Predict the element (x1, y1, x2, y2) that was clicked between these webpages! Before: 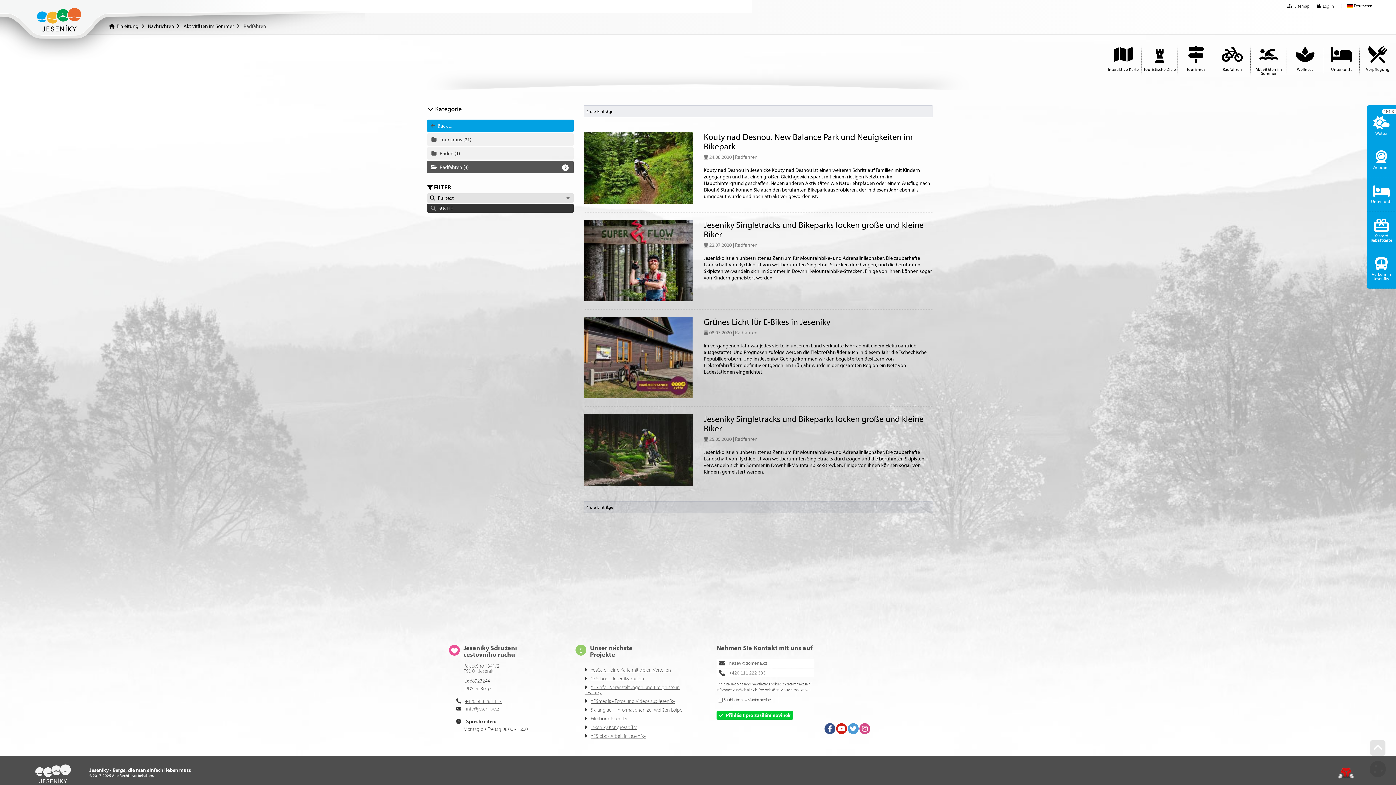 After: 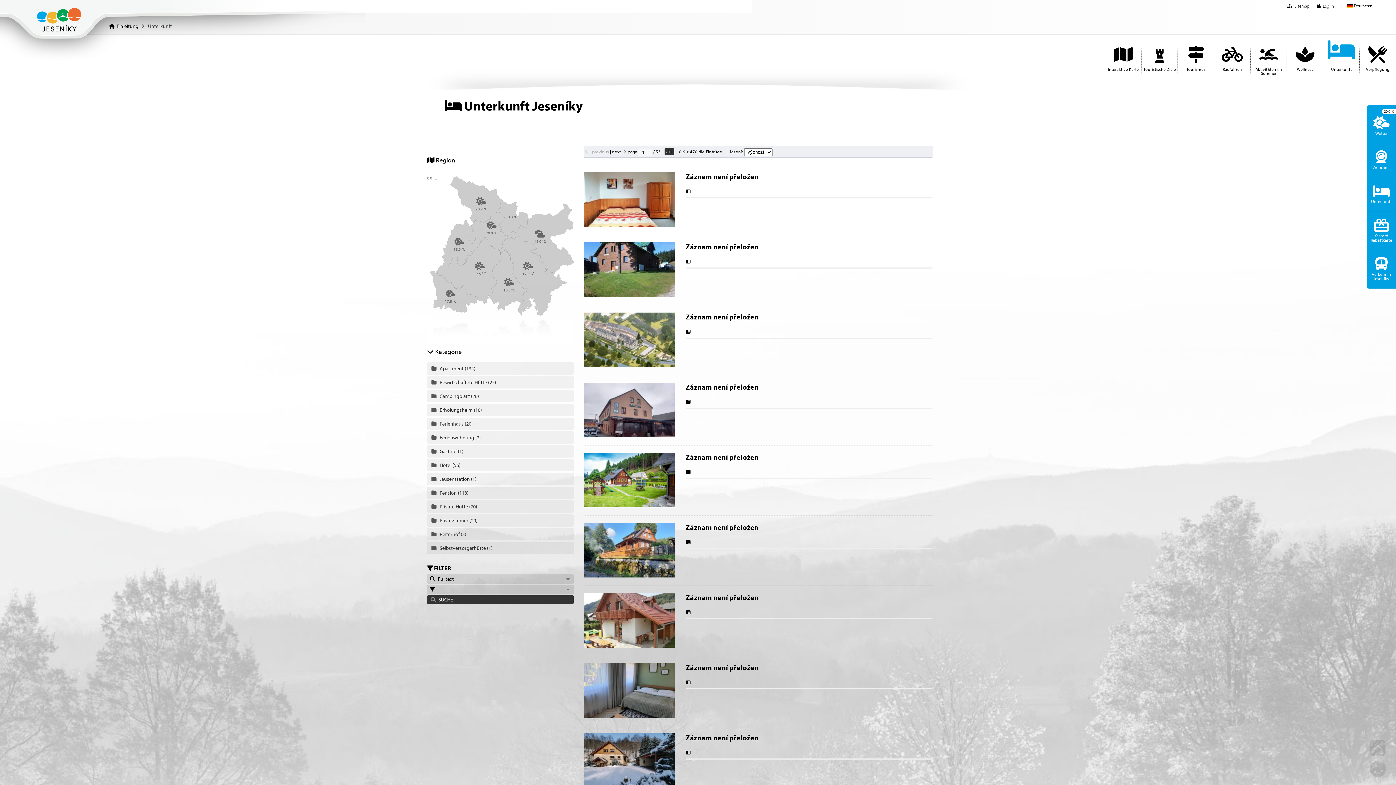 Action: label: Unterkunft bbox: (1323, 45, 1360, 81)